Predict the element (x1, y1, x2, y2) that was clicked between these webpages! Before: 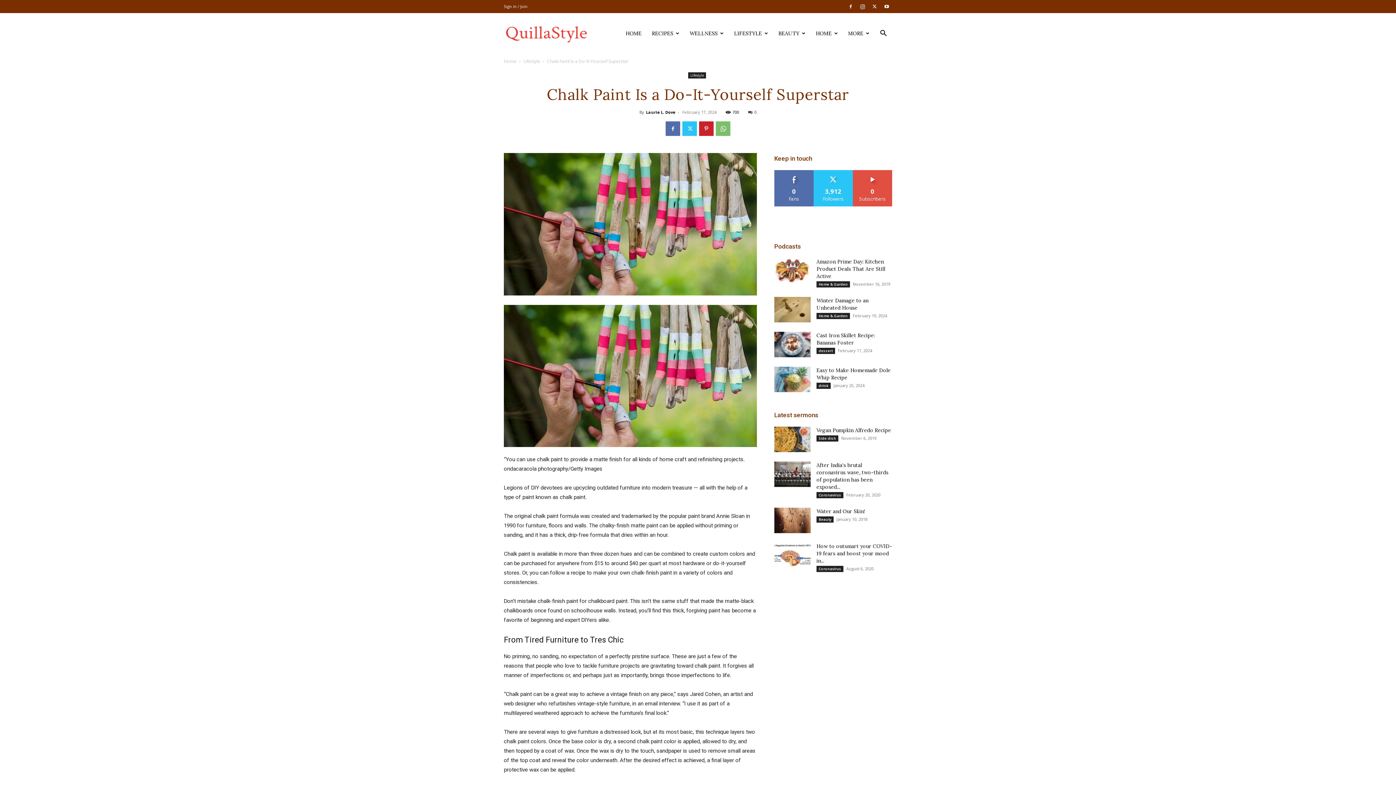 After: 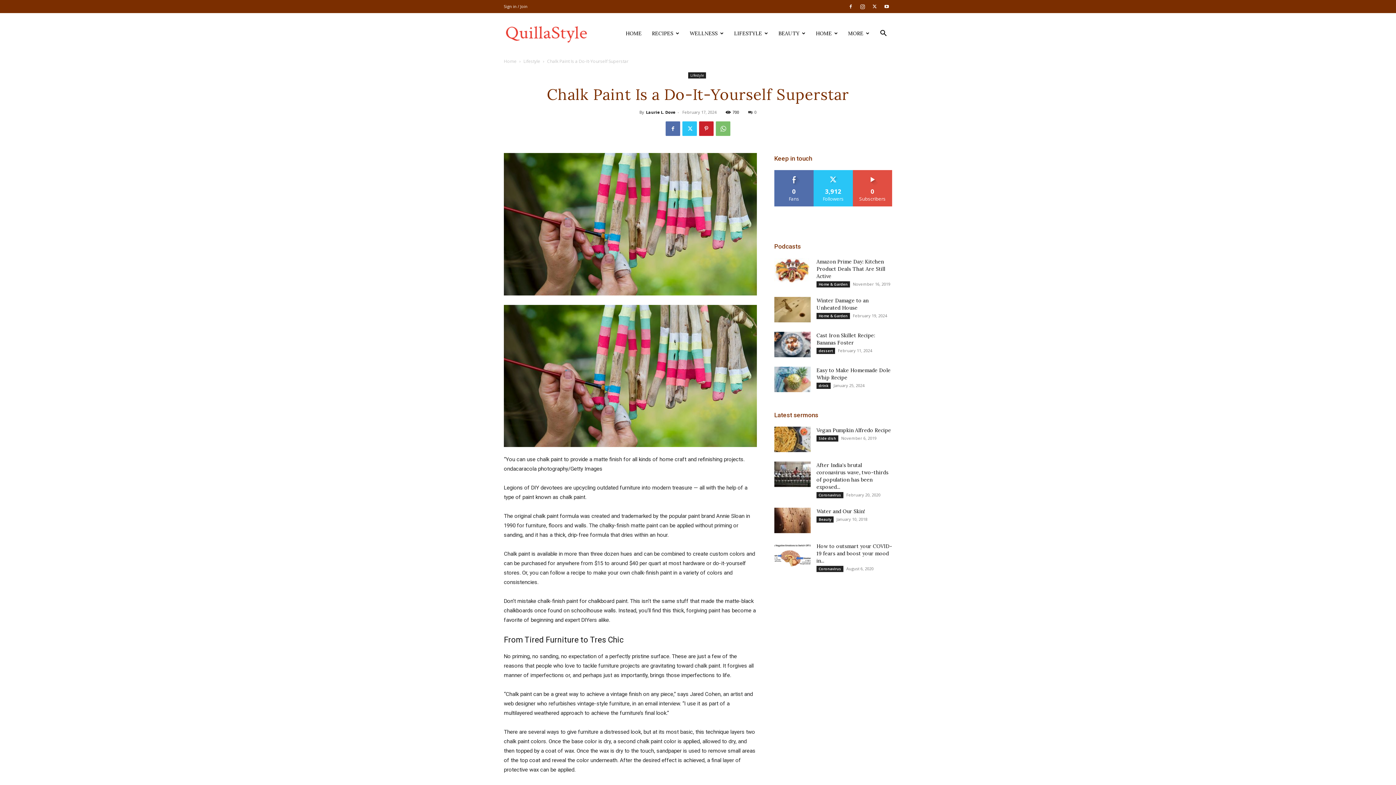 Action: bbox: (857, 0, 868, 13)